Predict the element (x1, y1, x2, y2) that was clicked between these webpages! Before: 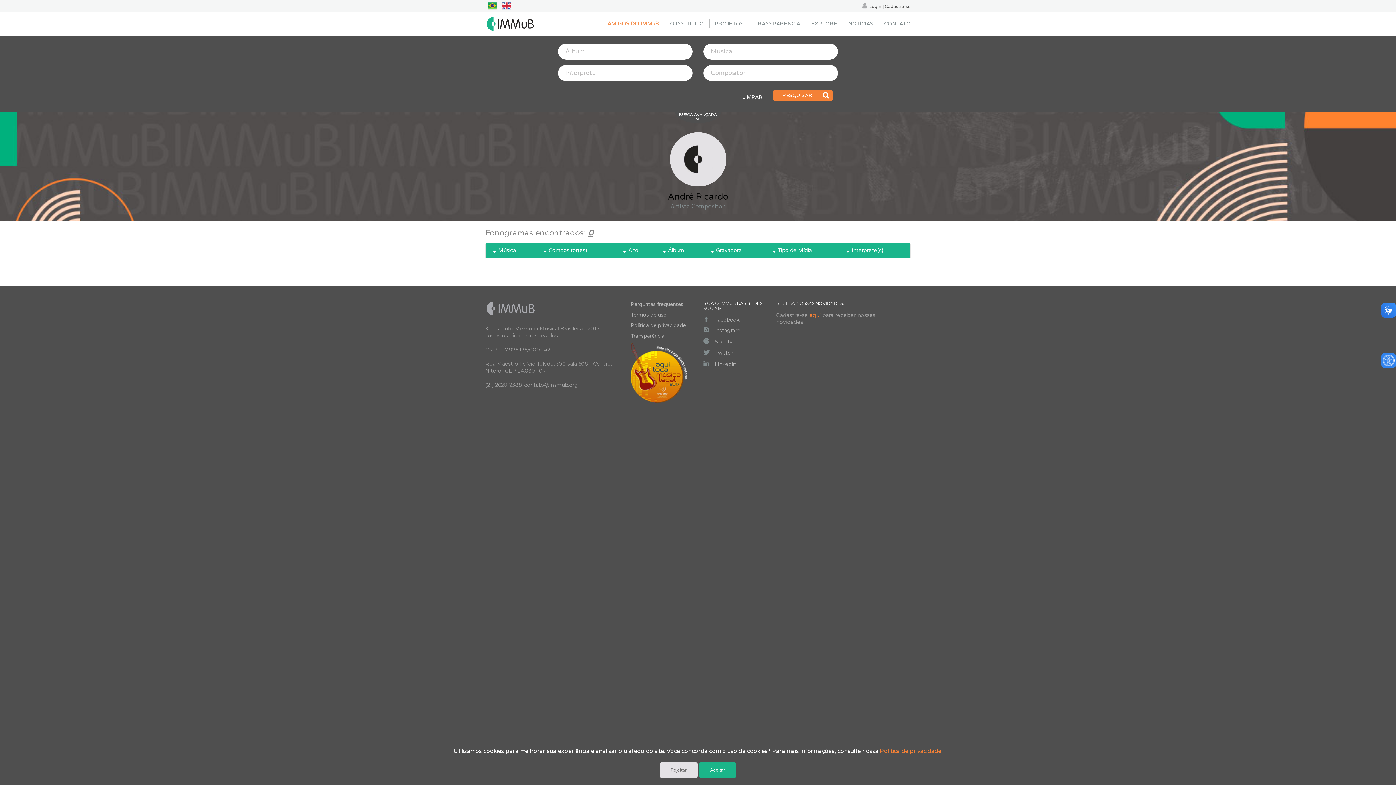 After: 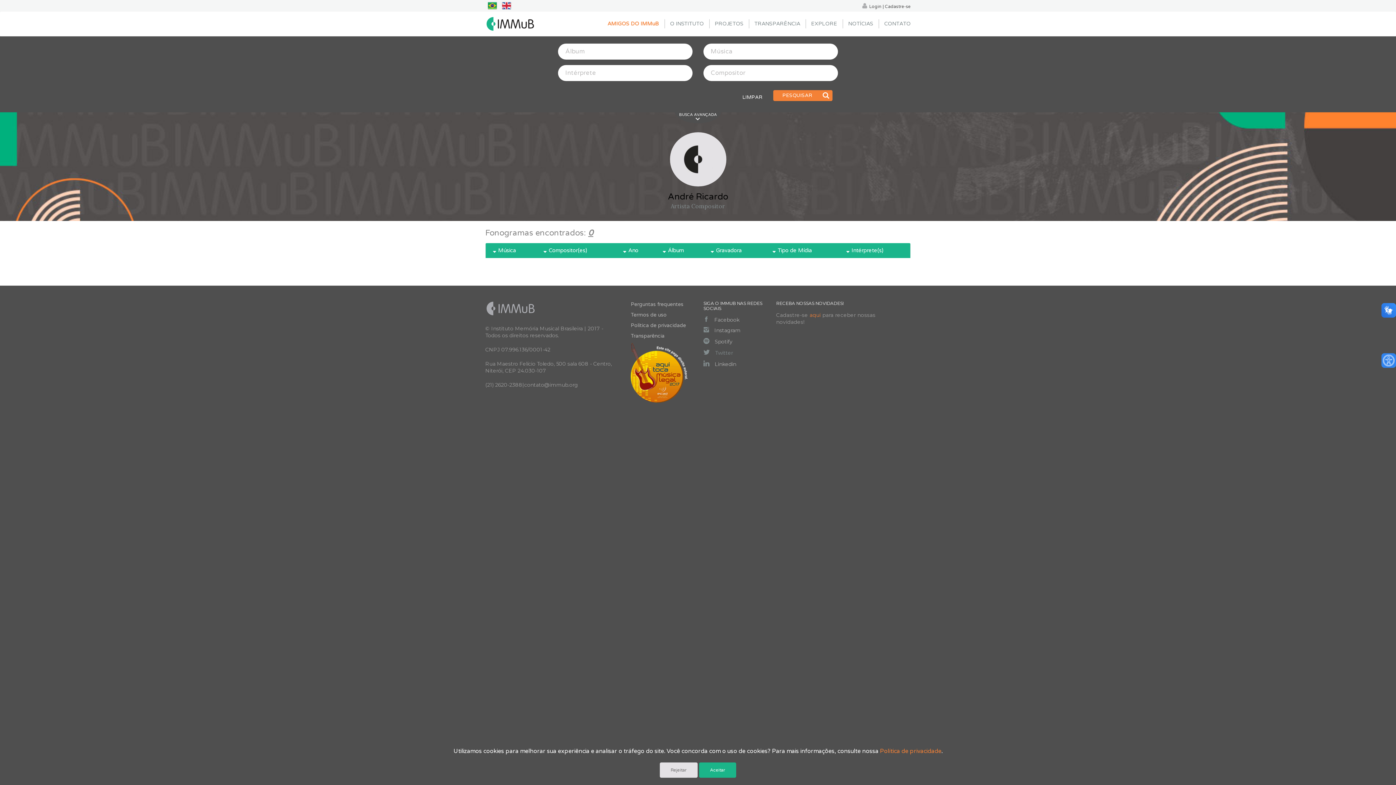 Action: bbox: (703, 347, 765, 358) label: Twitter